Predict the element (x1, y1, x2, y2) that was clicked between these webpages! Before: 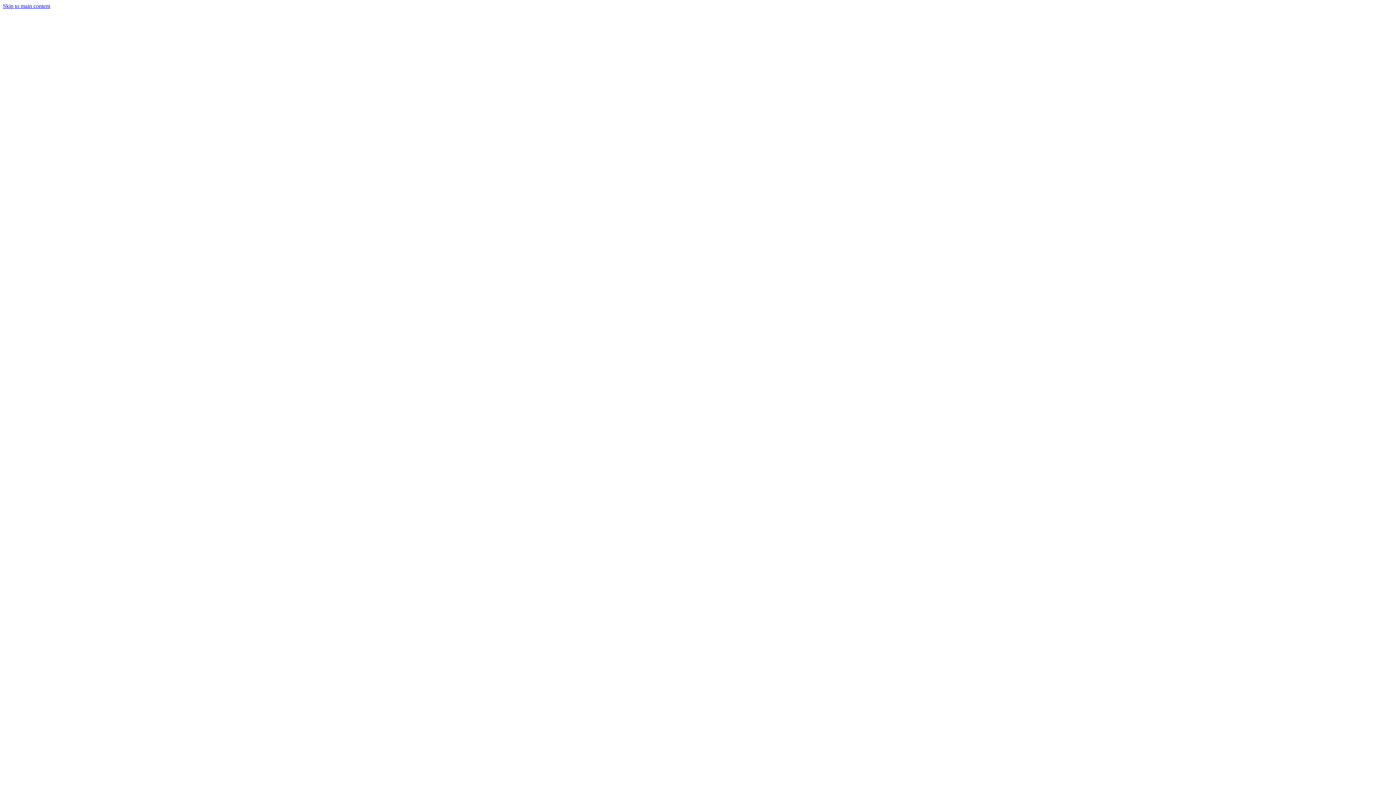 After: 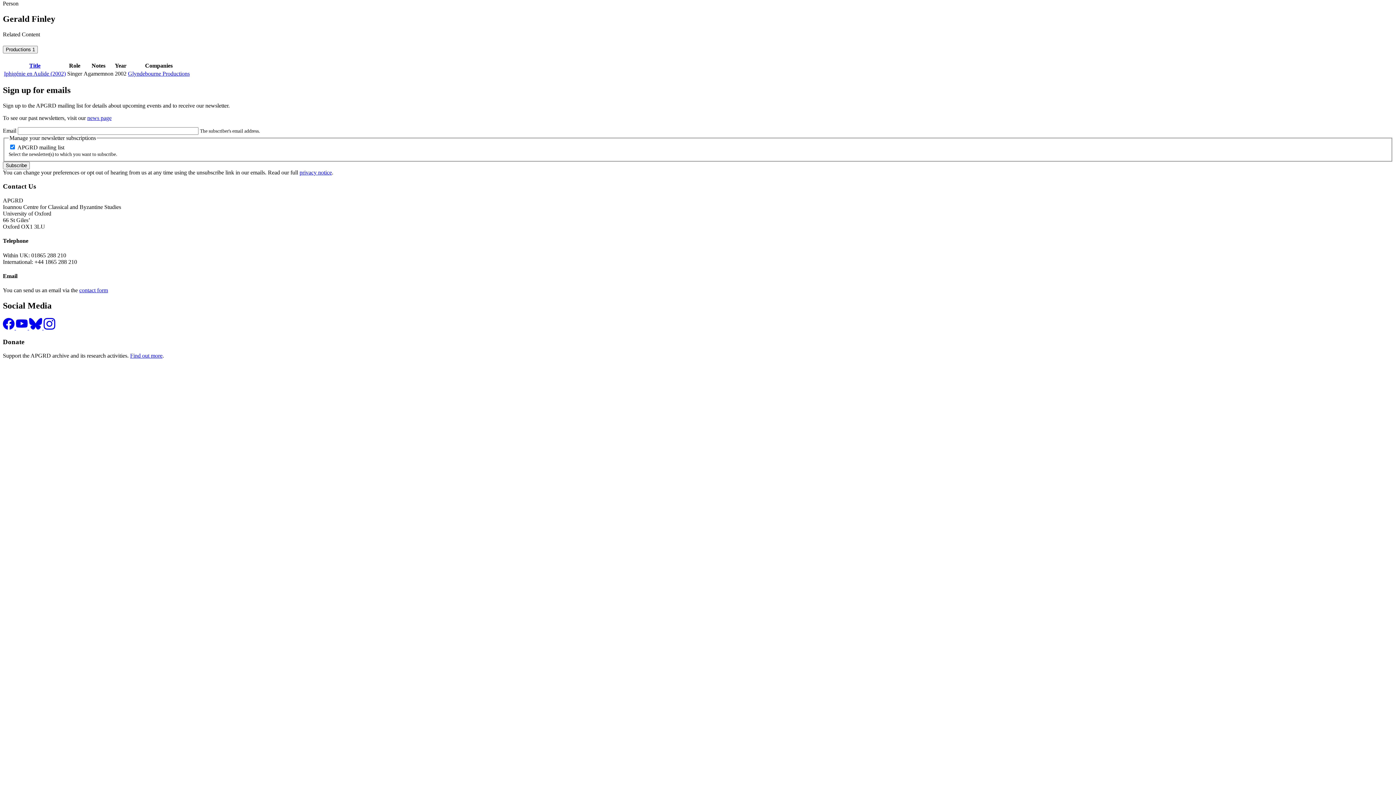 Action: bbox: (2, 2, 50, 9) label: Skip to main content